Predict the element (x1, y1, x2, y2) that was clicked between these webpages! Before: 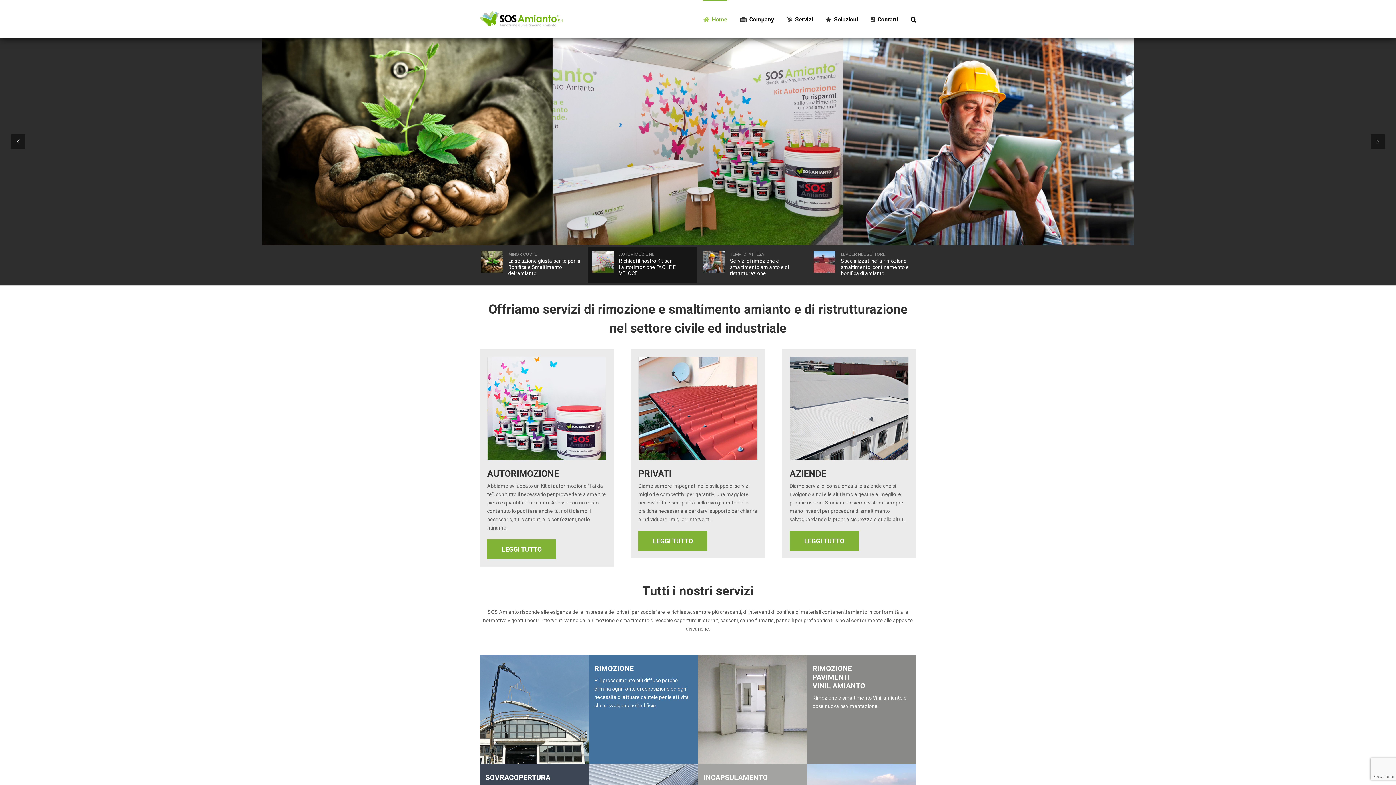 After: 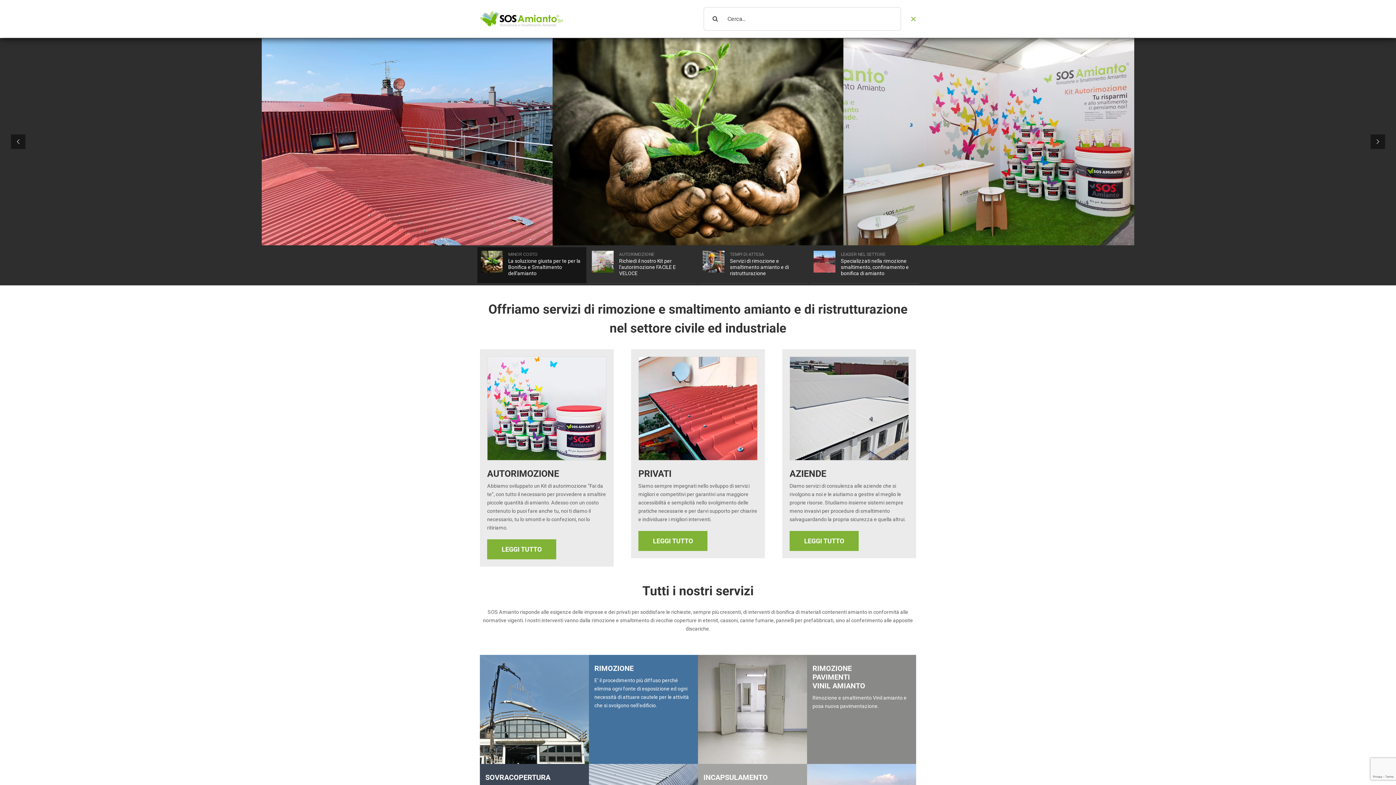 Action: bbox: (910, 0, 916, 37) label: Cerca